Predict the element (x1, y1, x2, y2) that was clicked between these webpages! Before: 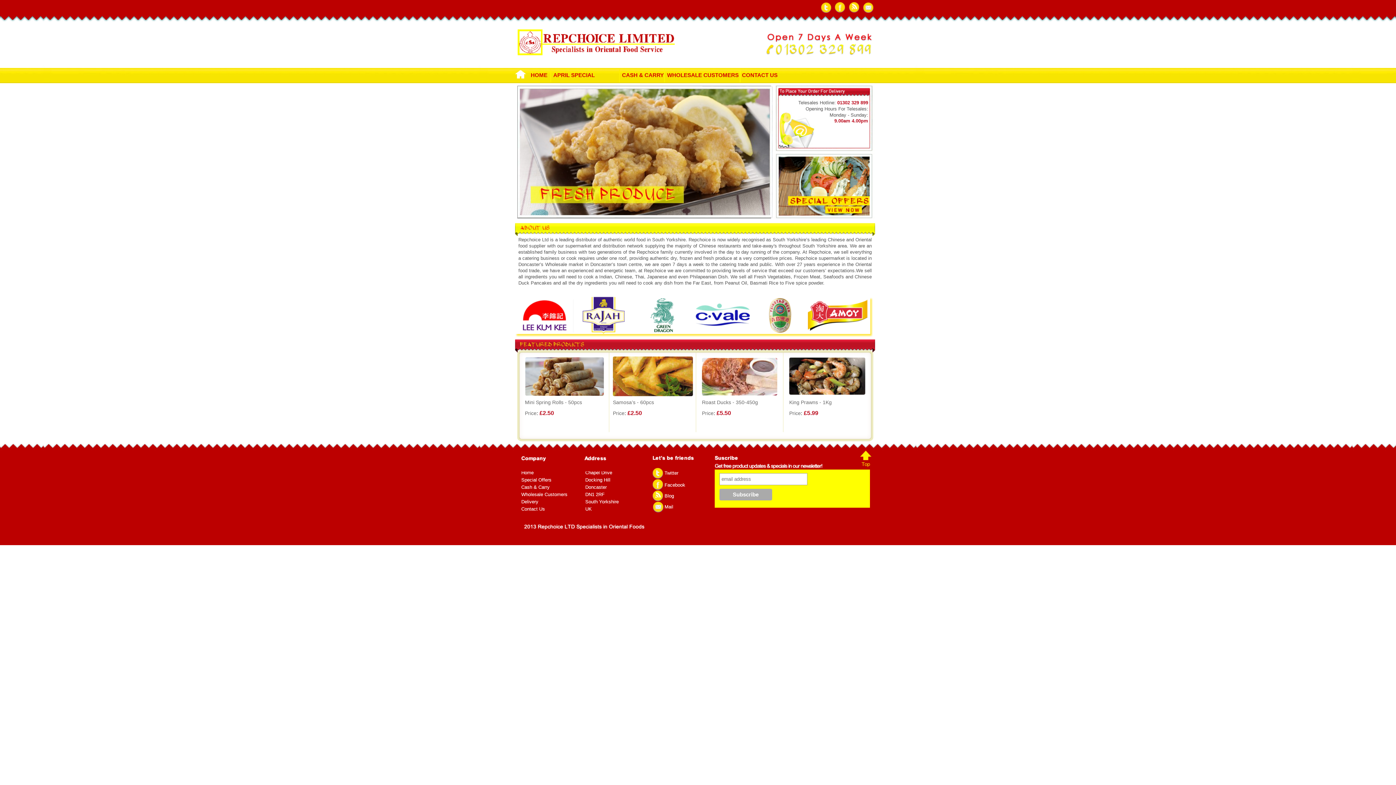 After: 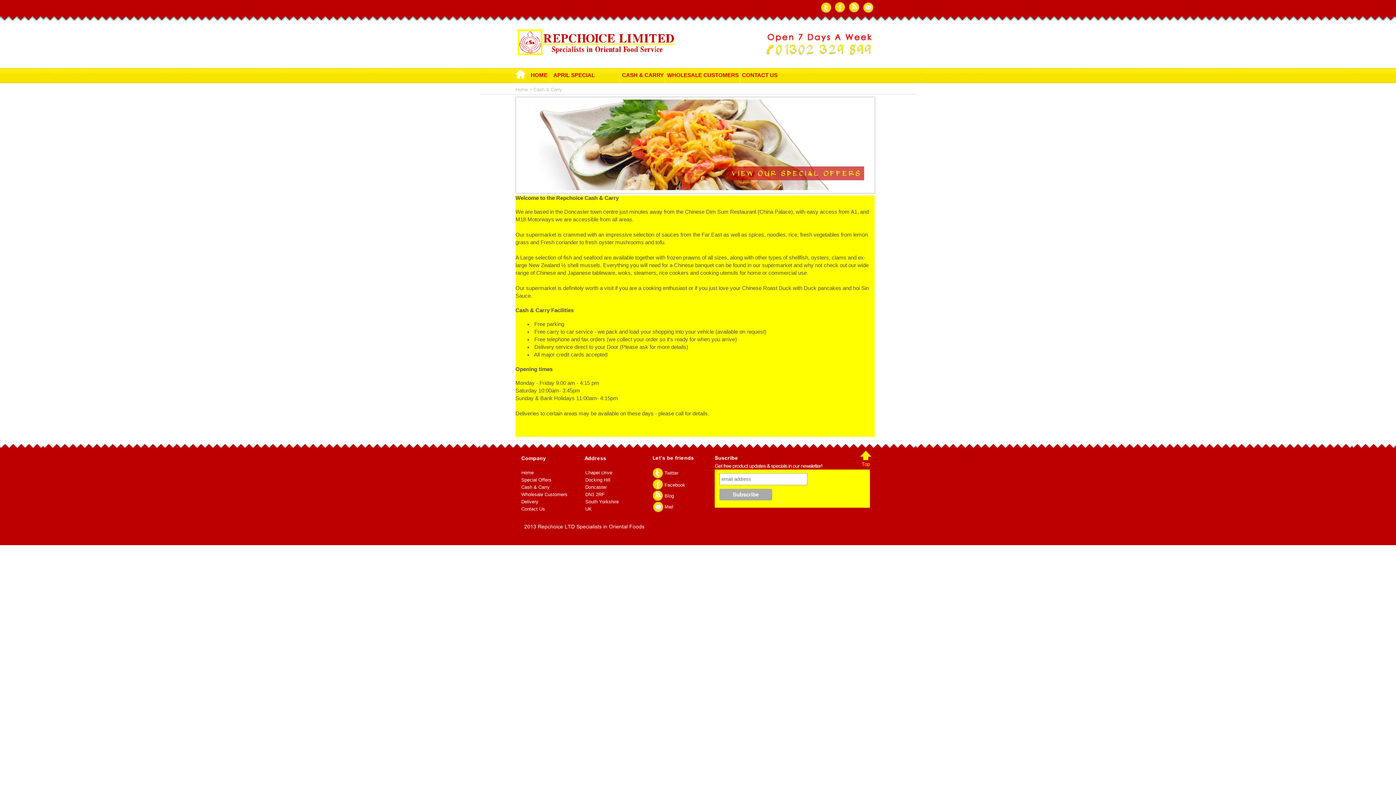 Action: label: CASH & CARRY bbox: (622, 72, 664, 78)